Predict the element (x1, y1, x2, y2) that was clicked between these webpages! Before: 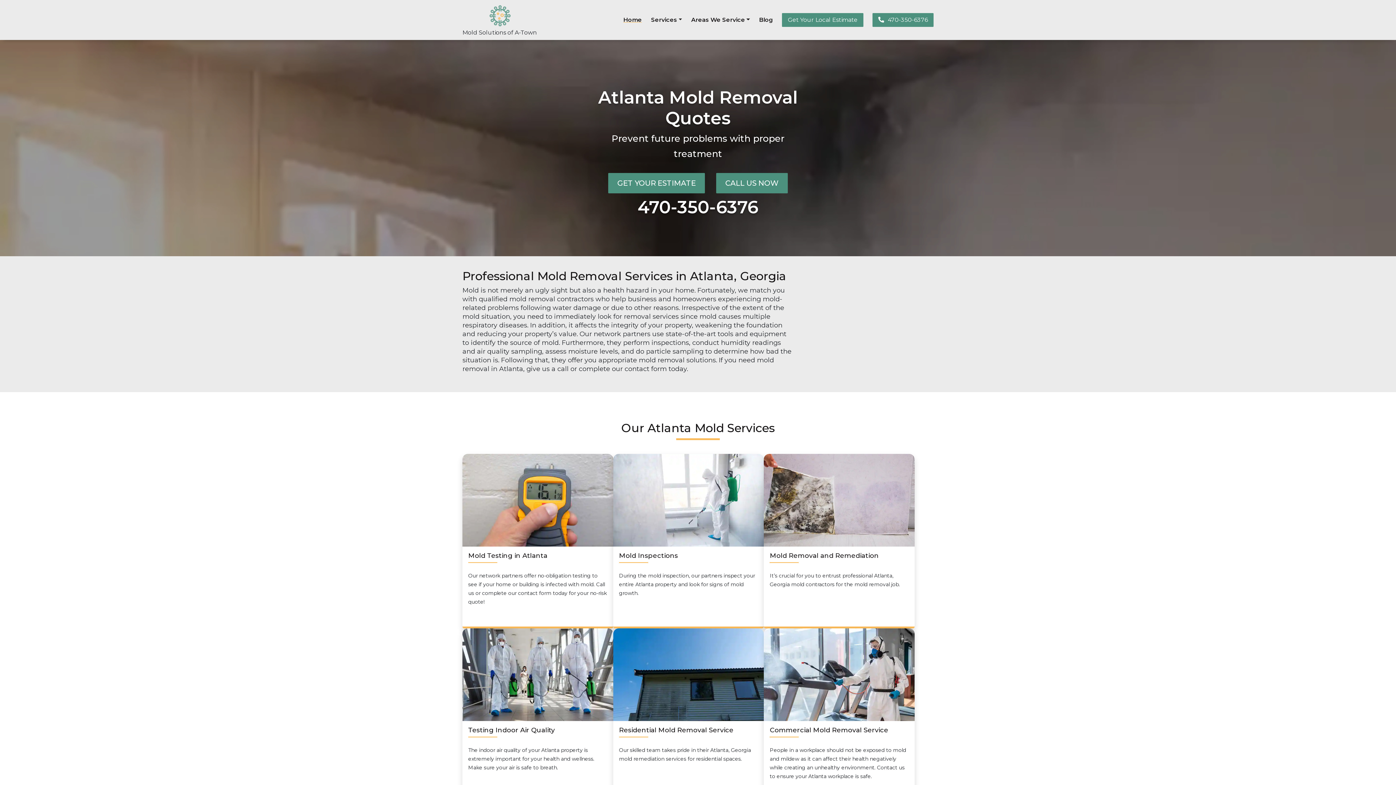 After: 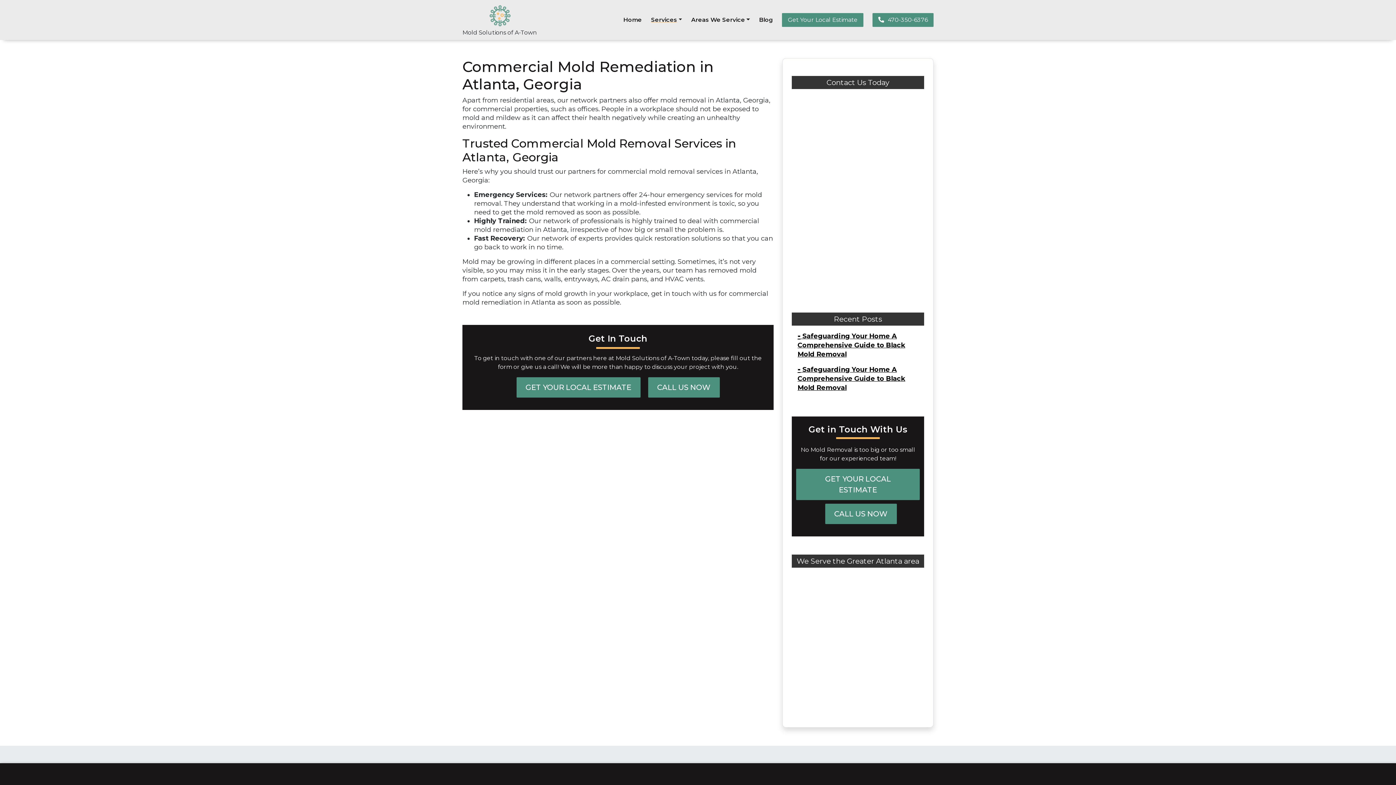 Action: label: Commercial Mold Removal Service bbox: (769, 726, 888, 734)